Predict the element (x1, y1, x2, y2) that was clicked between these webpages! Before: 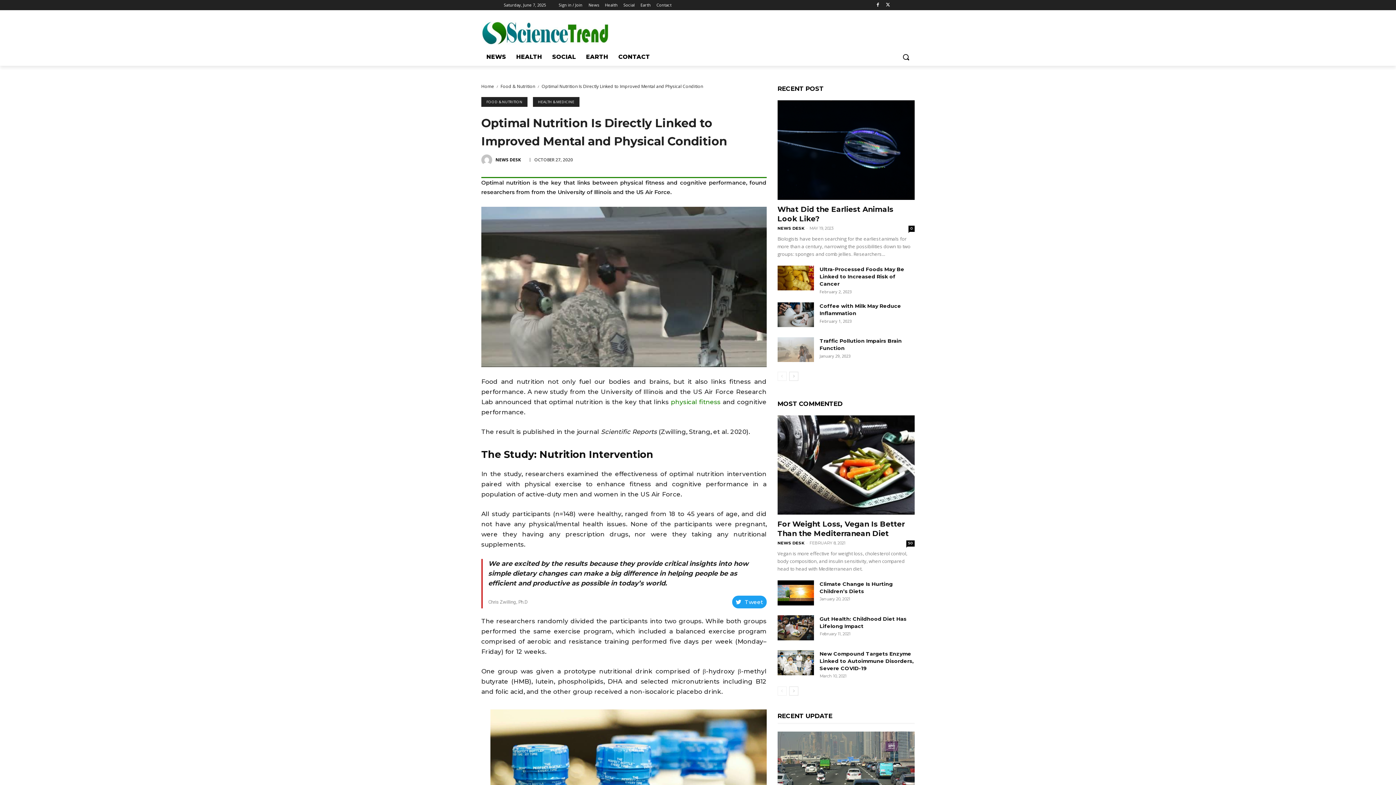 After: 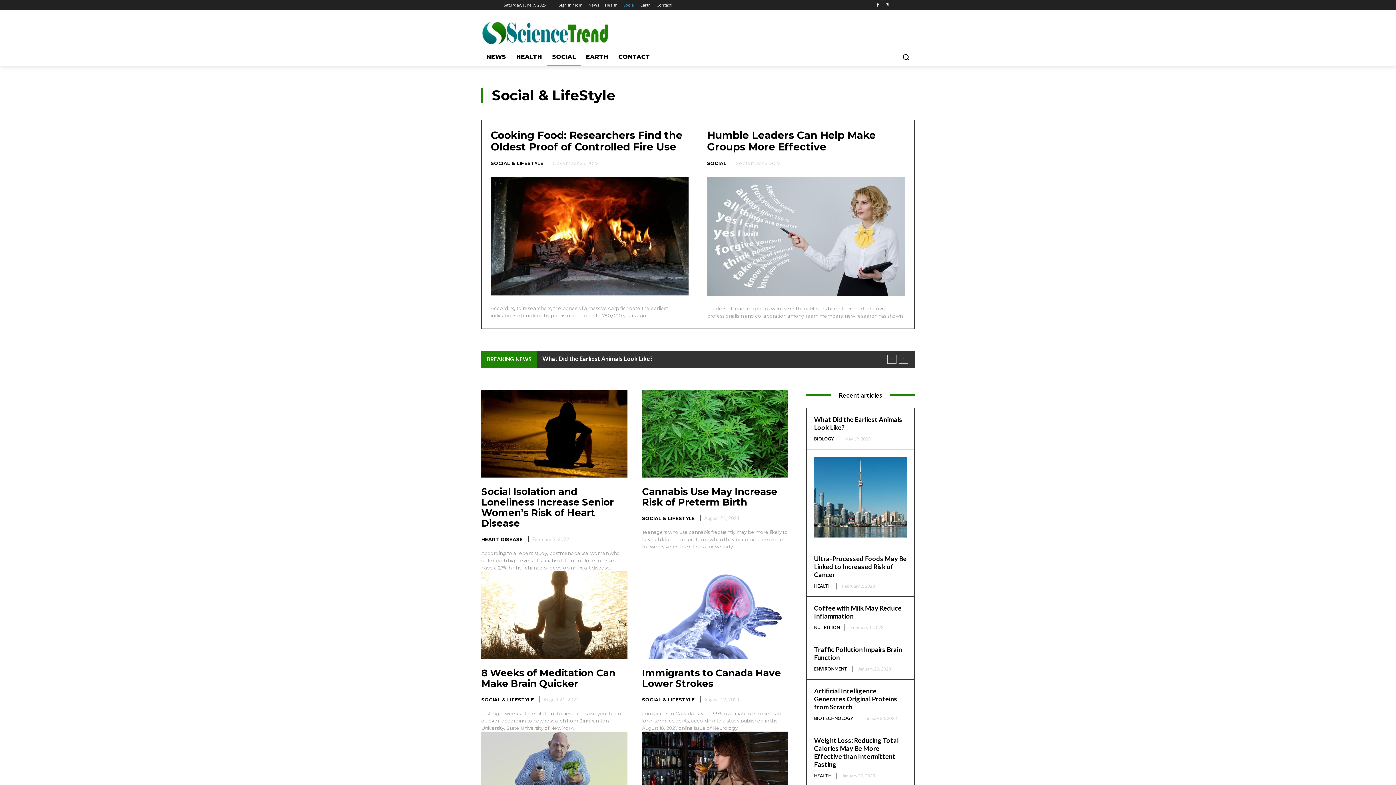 Action: bbox: (547, 48, 581, 65) label: SOCIAL